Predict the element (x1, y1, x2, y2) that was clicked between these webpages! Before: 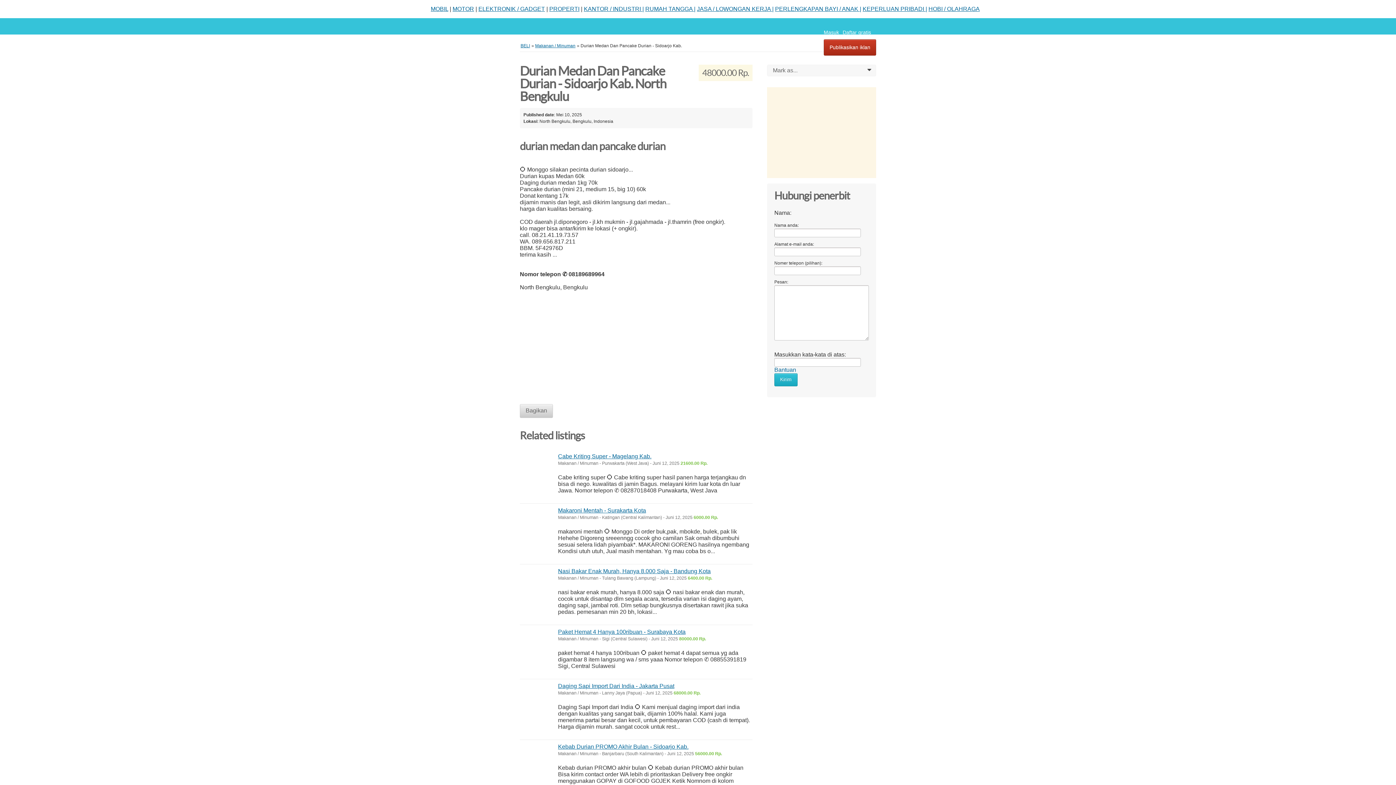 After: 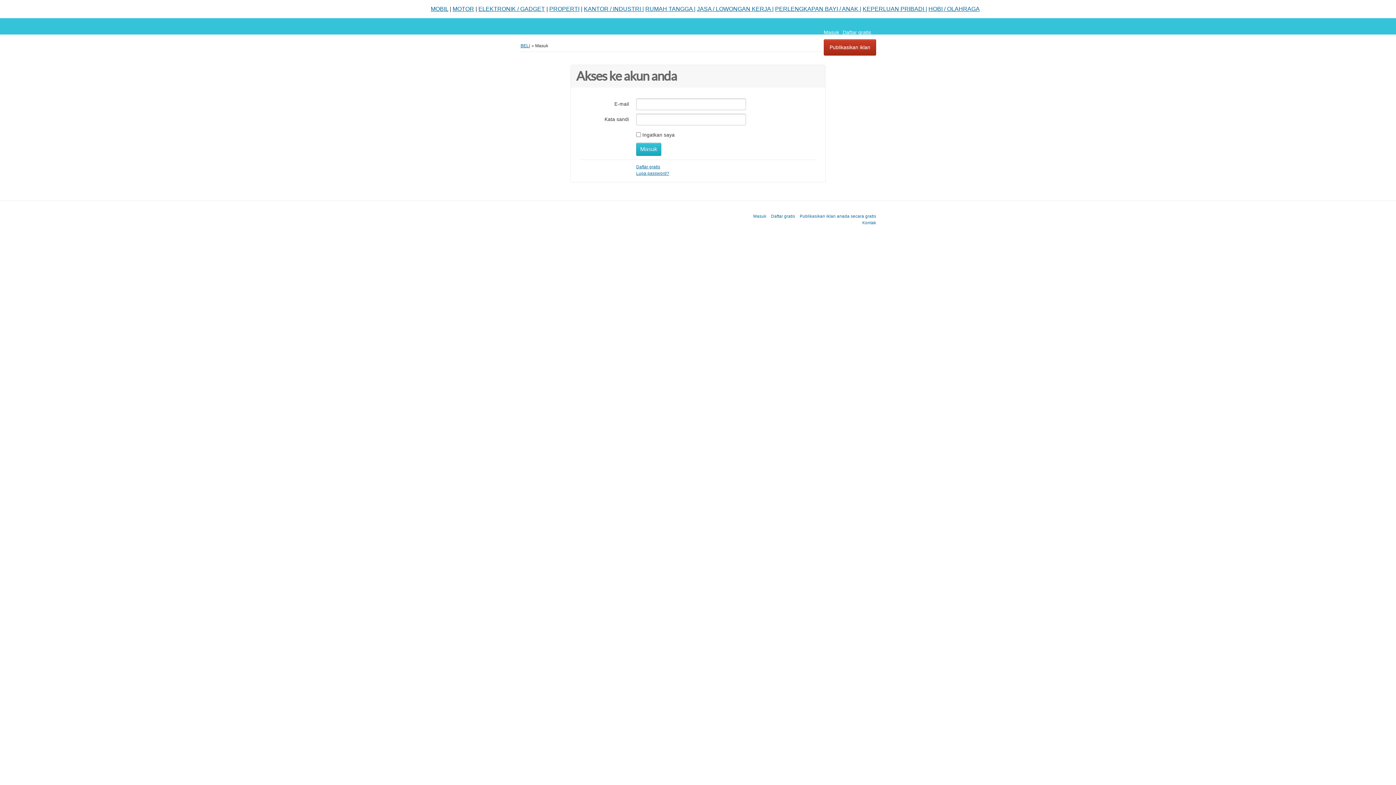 Action: bbox: (824, 29, 839, 35) label: Masuk